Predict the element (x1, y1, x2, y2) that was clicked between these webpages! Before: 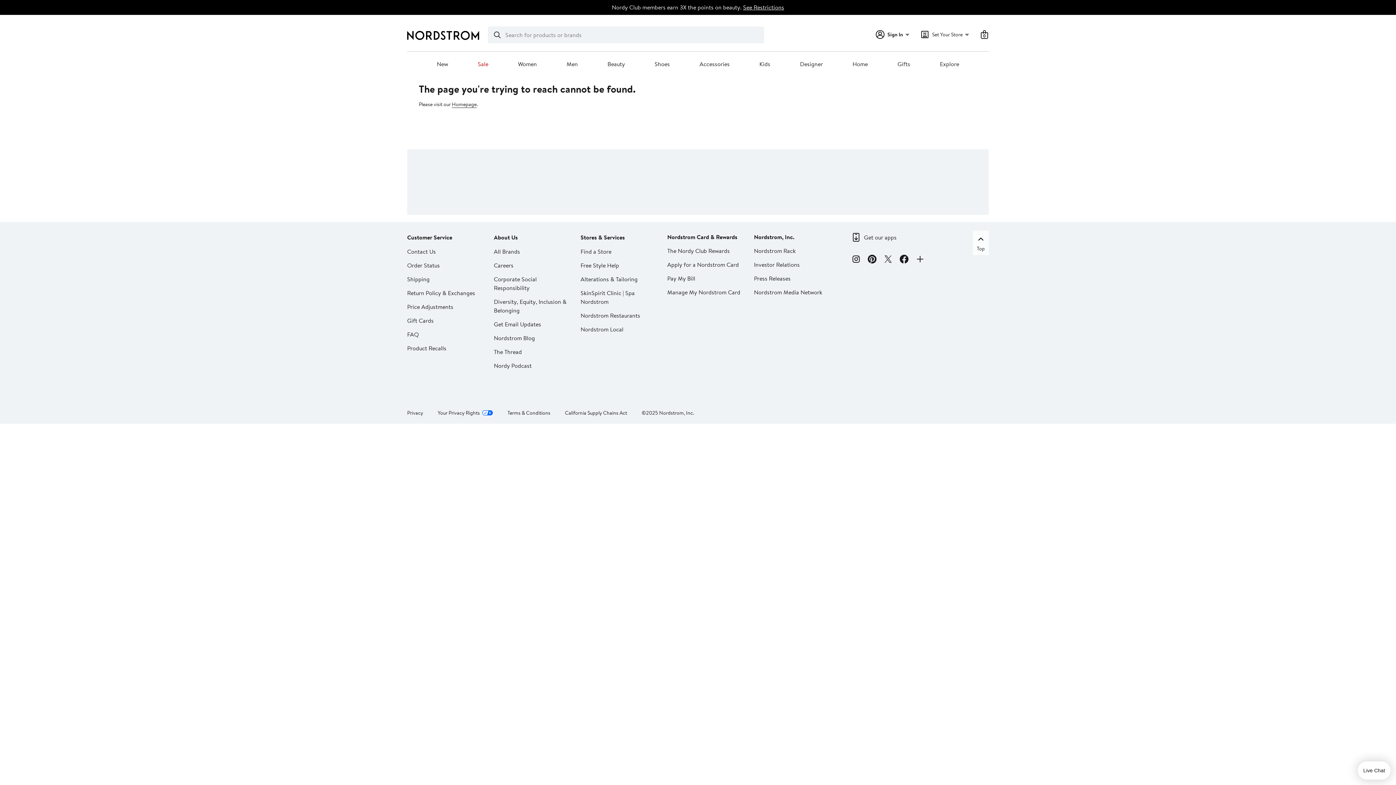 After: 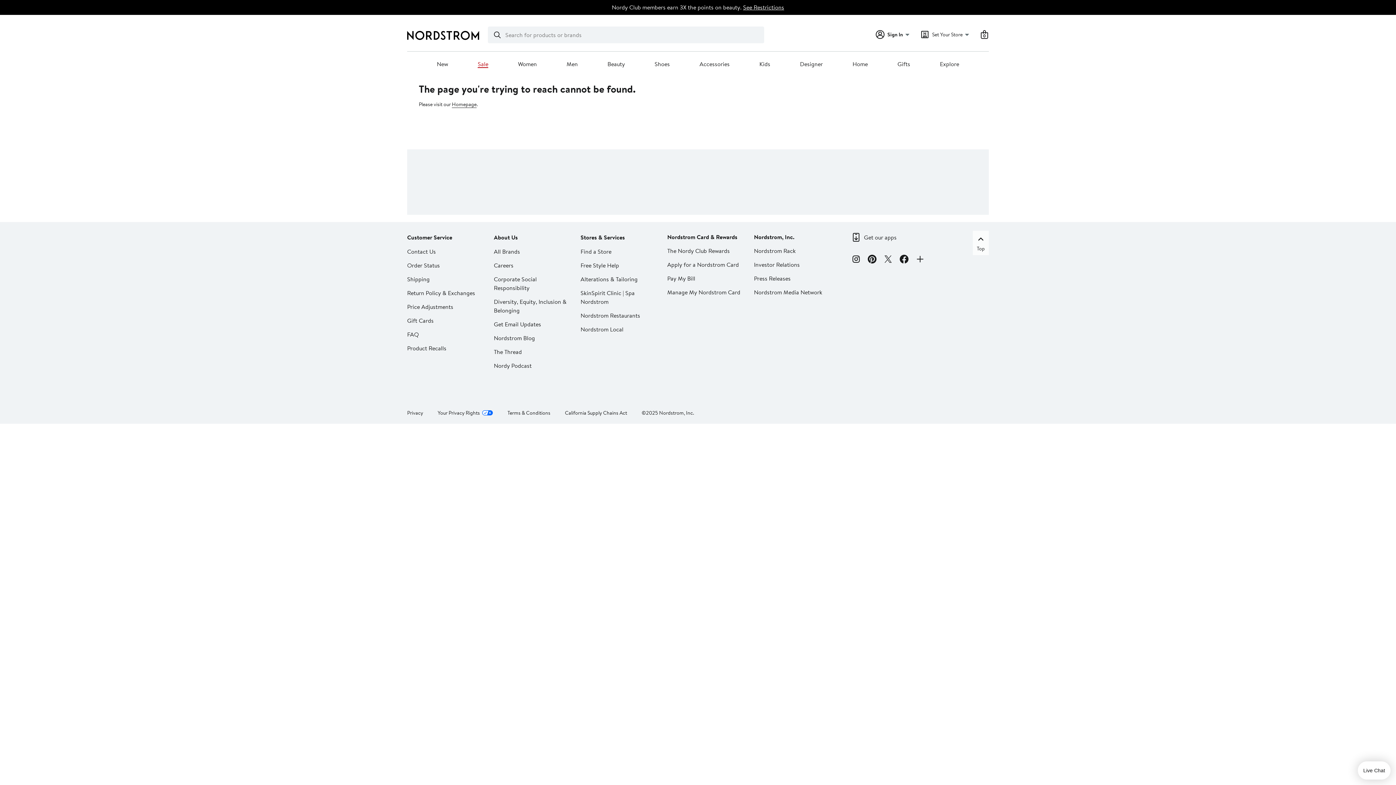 Action: bbox: (477, 60, 488, 68) label: Sale